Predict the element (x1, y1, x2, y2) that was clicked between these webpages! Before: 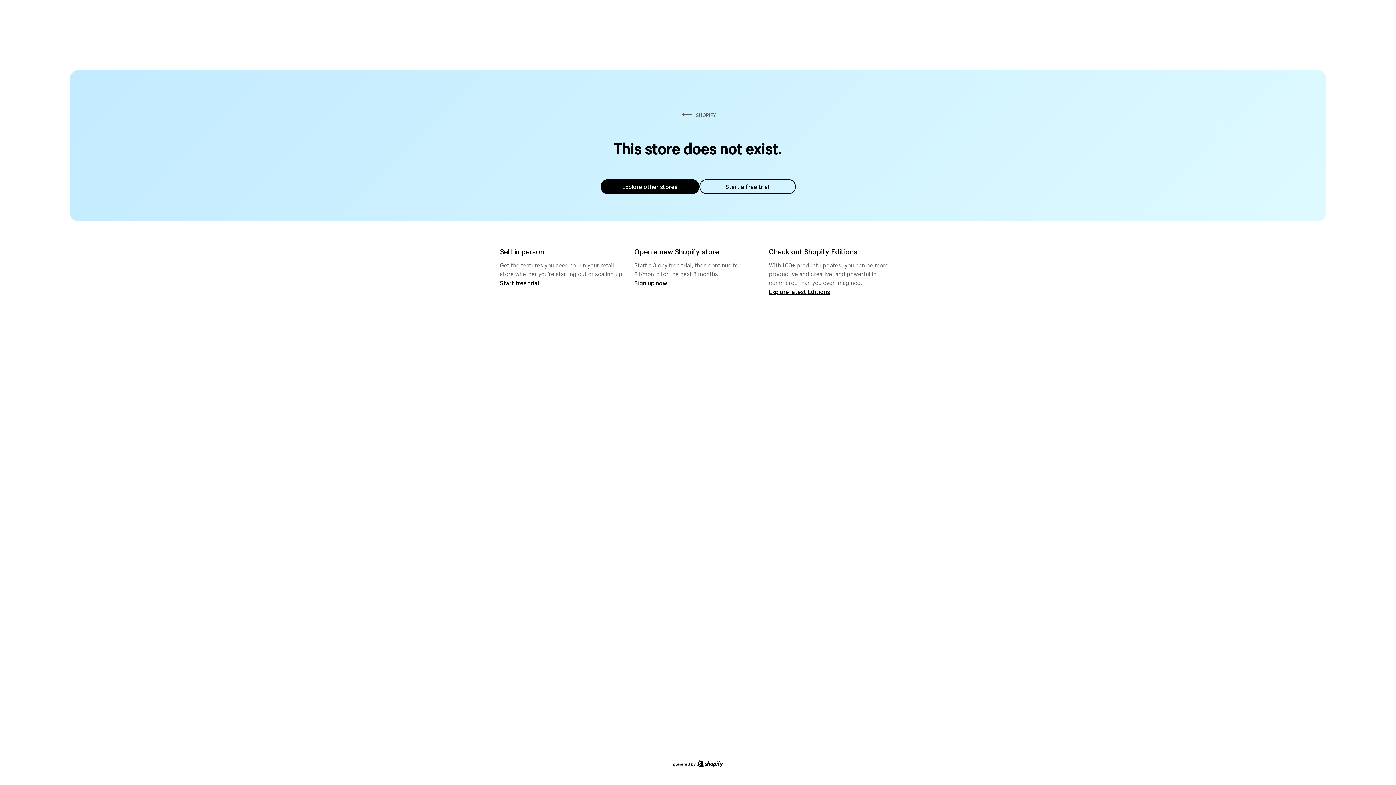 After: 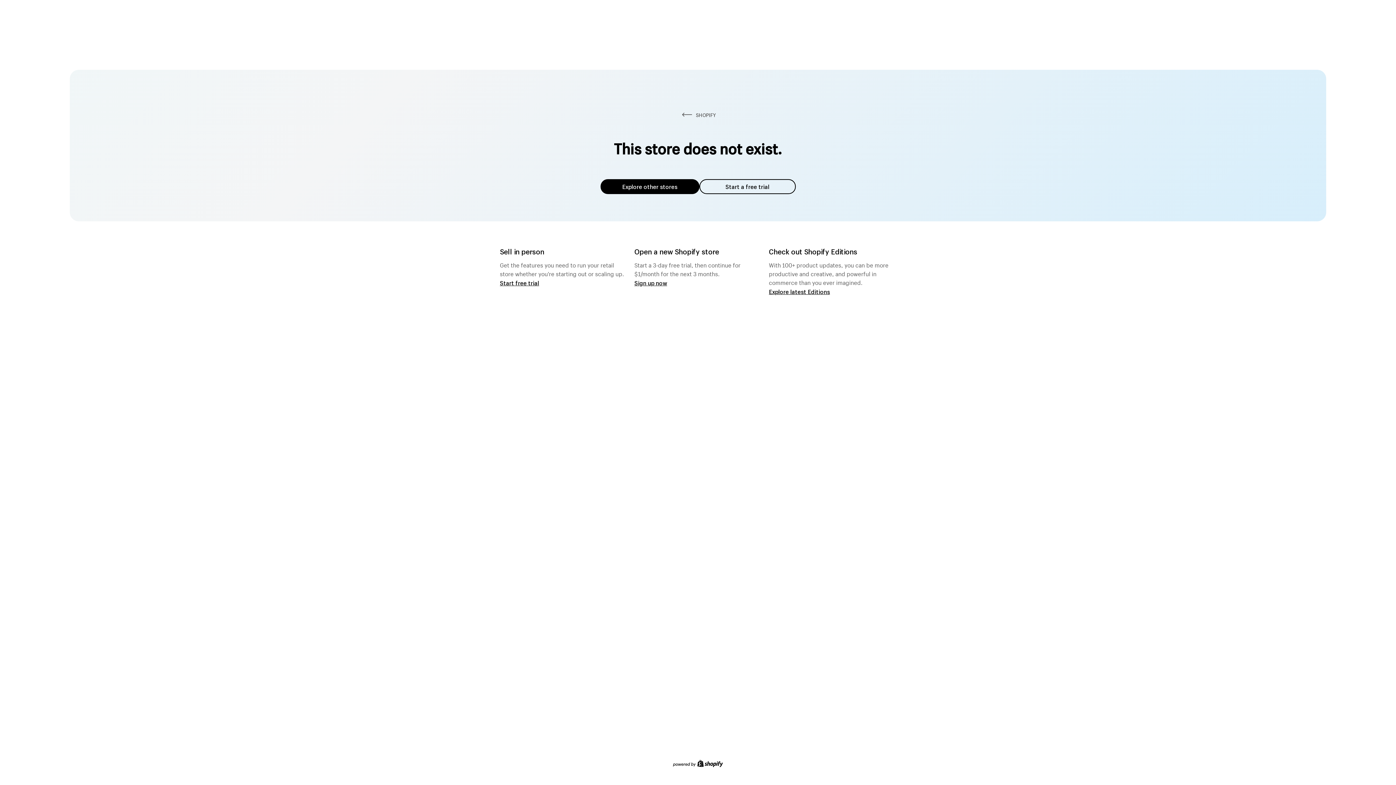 Action: bbox: (600, 179, 699, 194) label: Explore other stores